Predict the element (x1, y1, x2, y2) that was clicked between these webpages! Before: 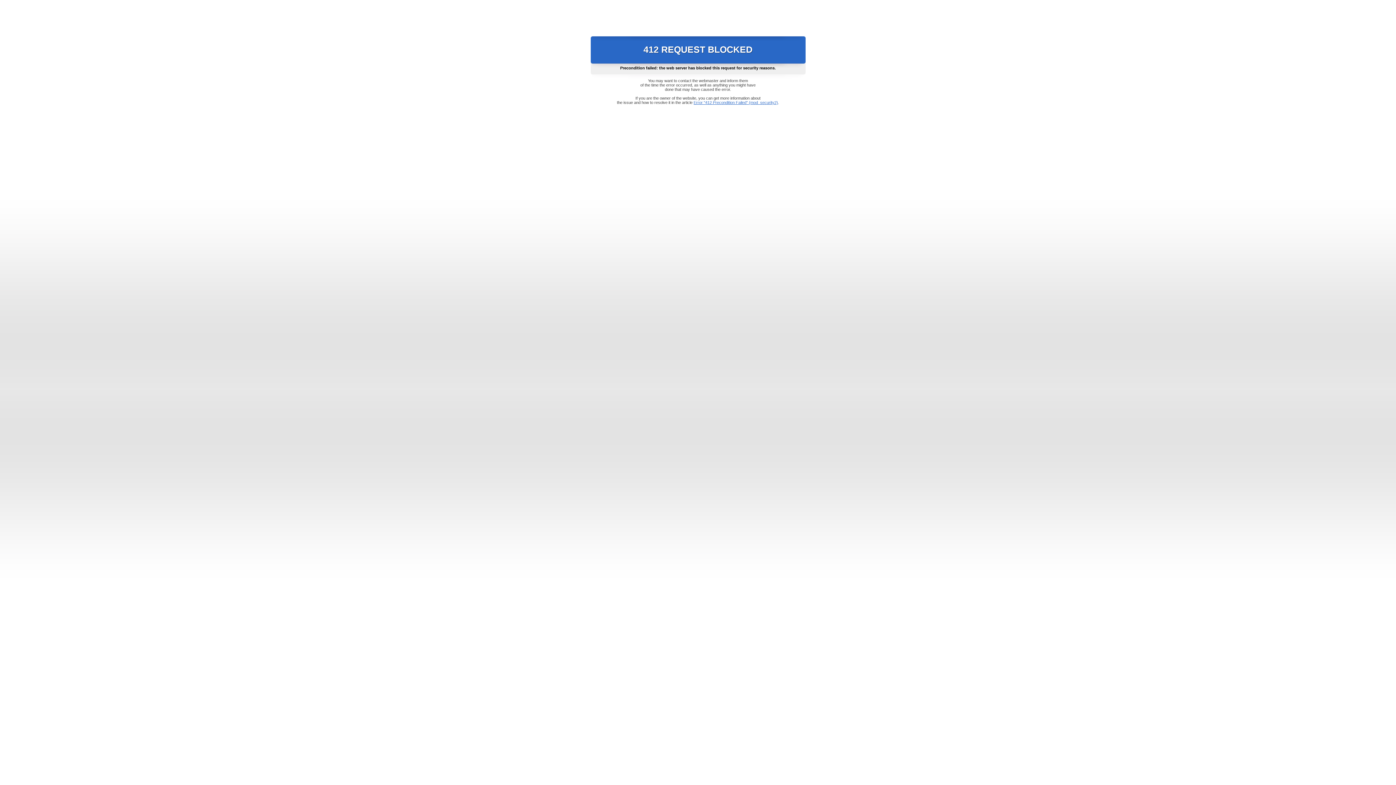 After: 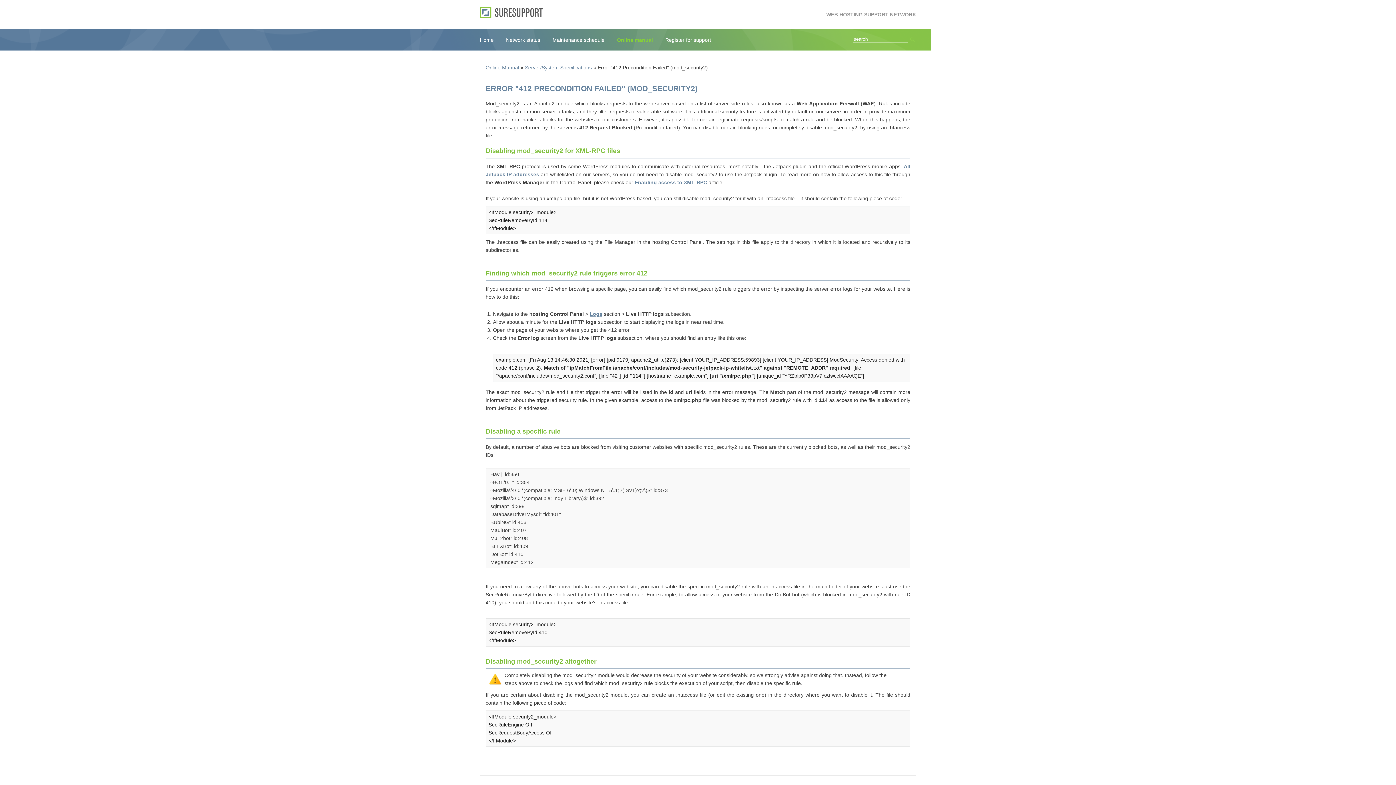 Action: label: Error "412 Precondition Failed" (mod_security2) bbox: (693, 100, 778, 104)